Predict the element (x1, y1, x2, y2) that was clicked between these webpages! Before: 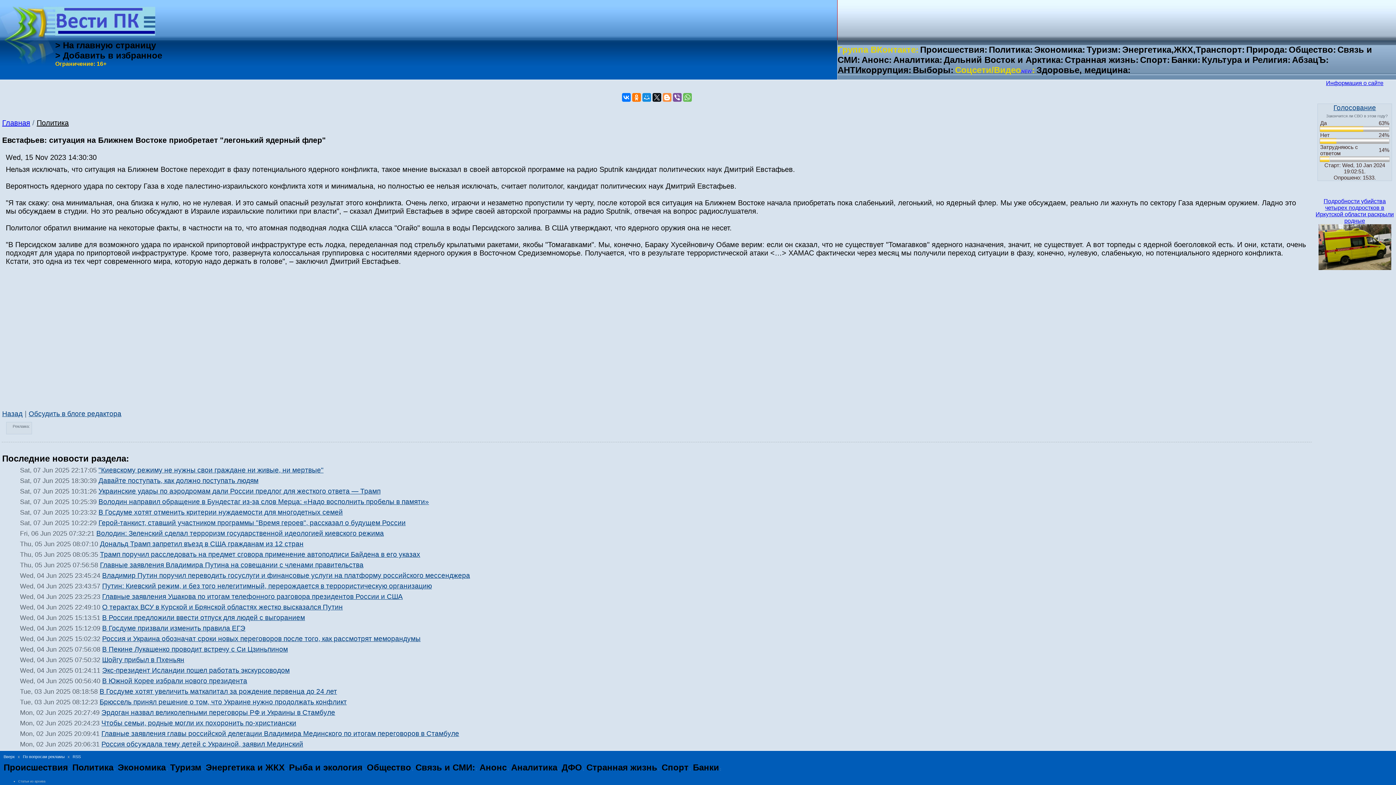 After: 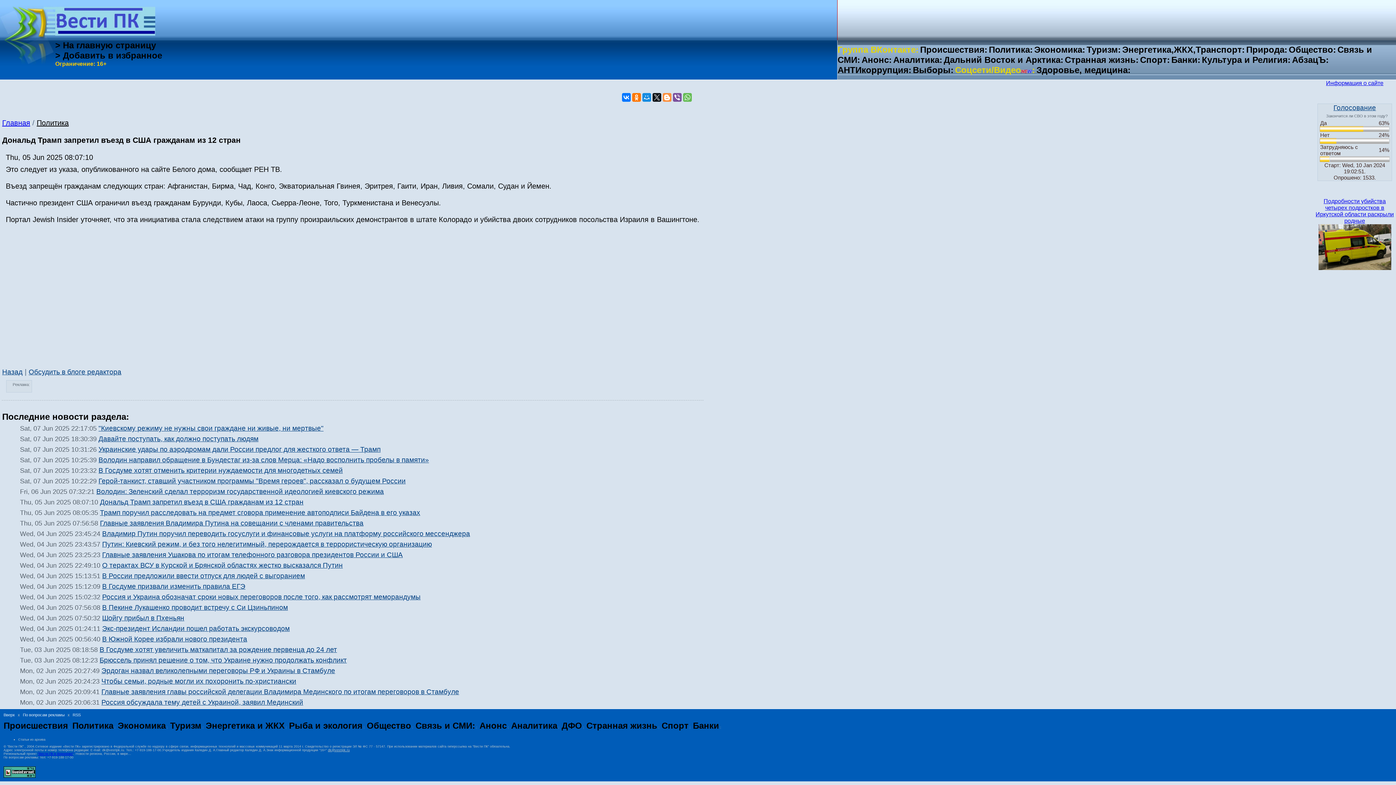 Action: bbox: (100, 540, 303, 548) label: Дональд Трамп запретил въезд в США гражданам из 12 стран